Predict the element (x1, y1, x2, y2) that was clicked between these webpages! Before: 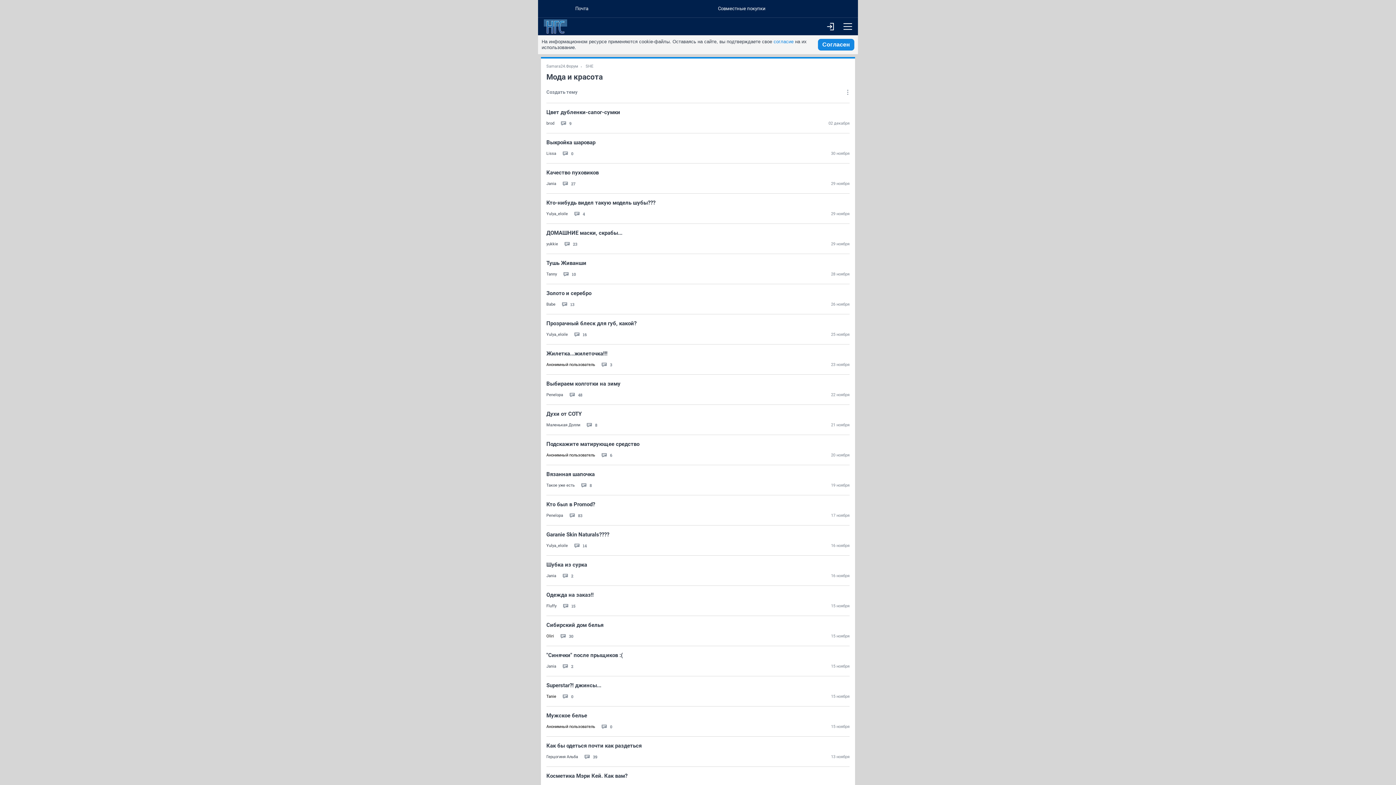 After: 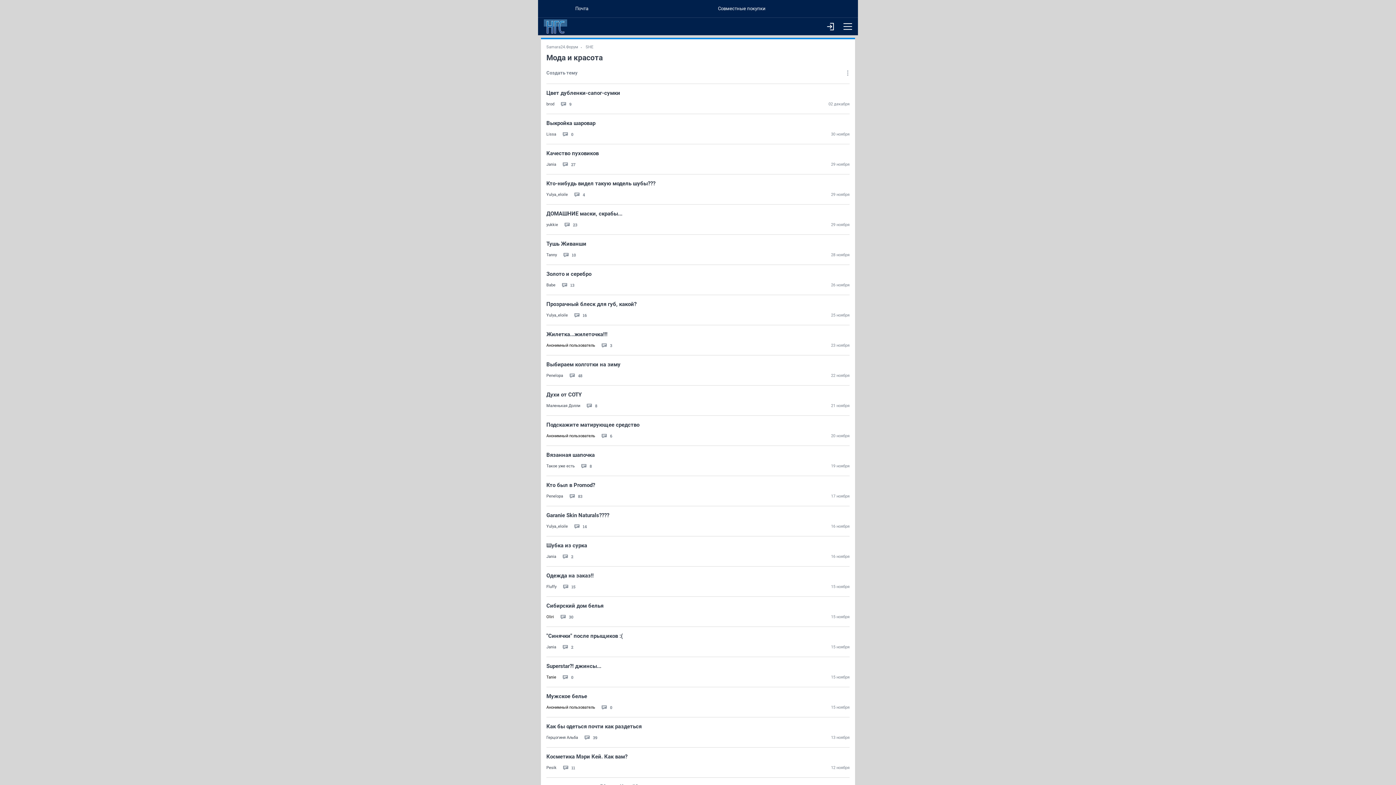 Action: bbox: (625, 0, 858, 17) label: Совместные покупки